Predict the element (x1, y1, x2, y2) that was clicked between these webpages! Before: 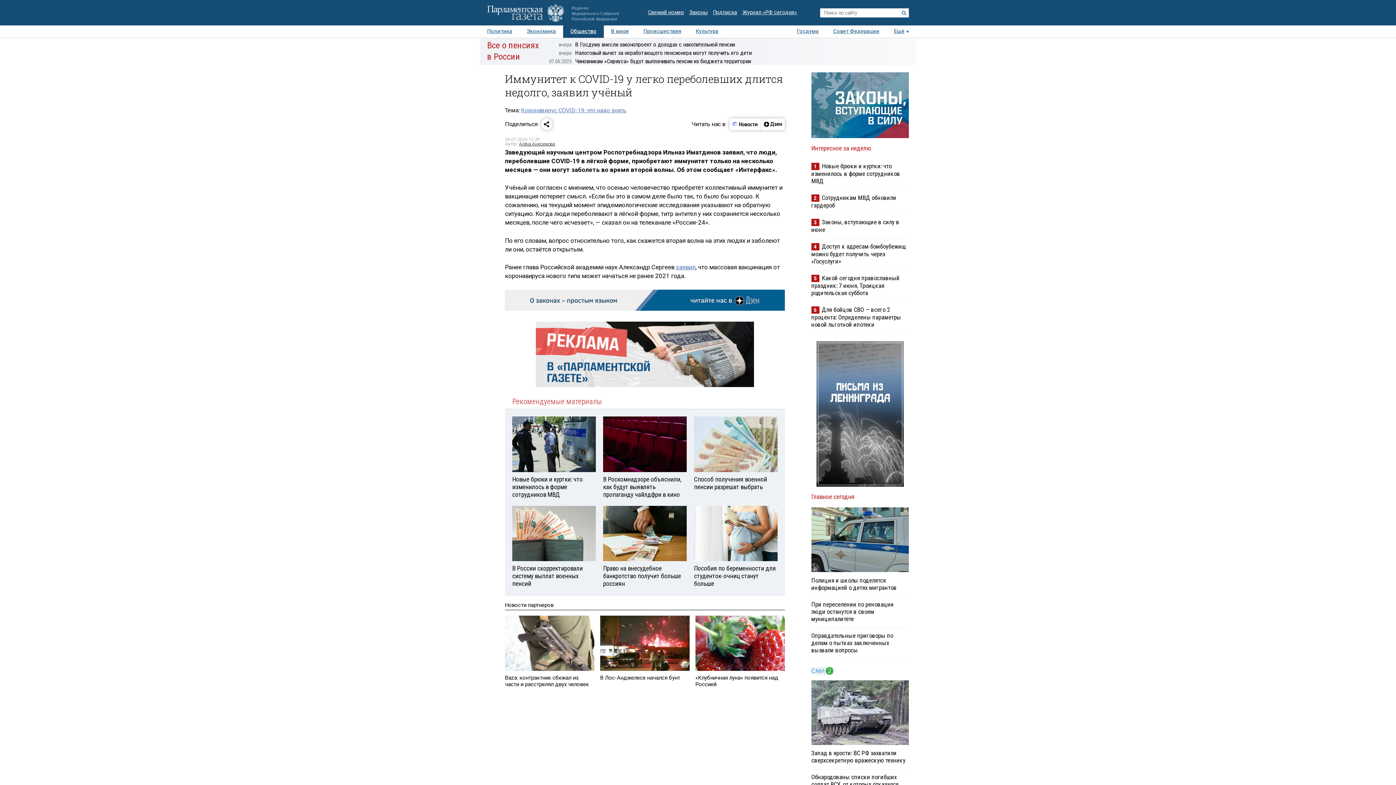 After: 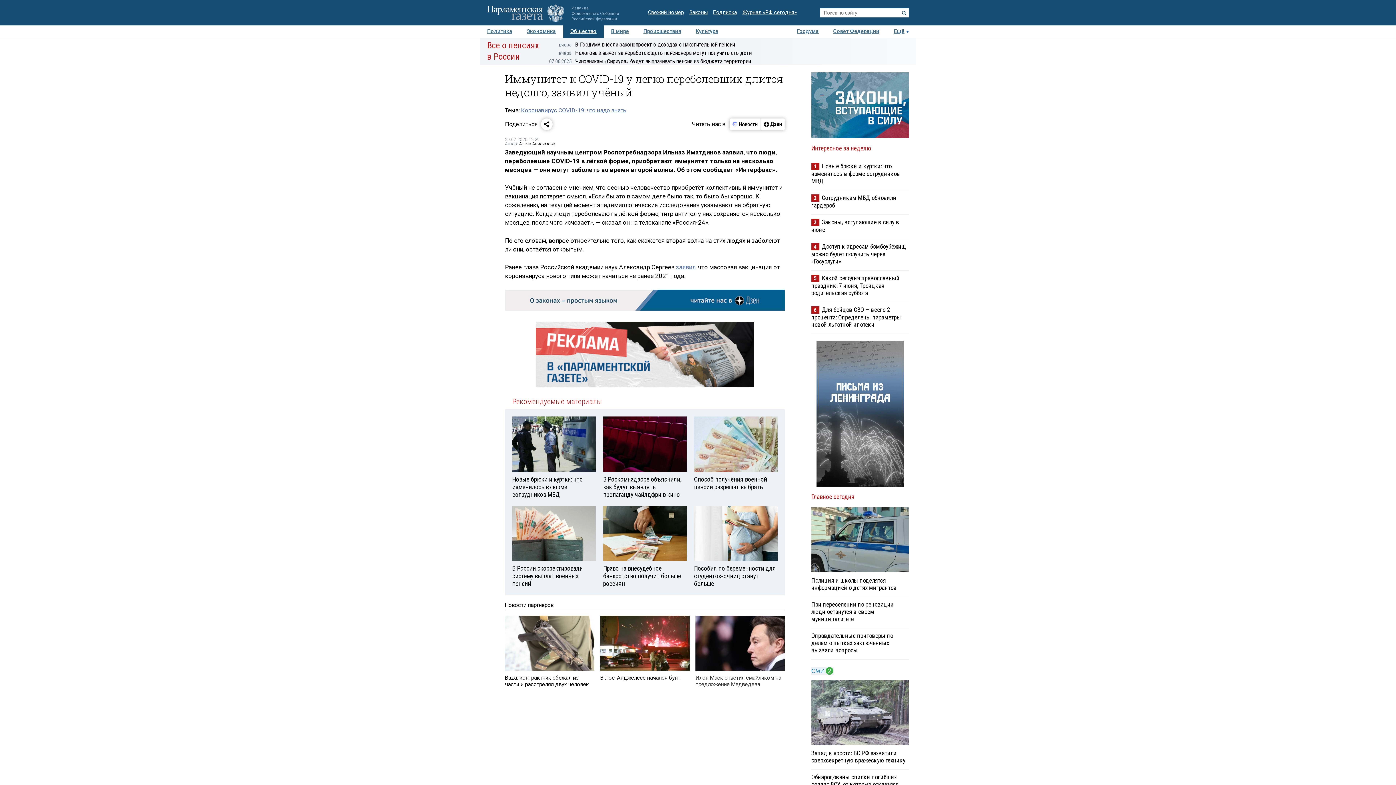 Action: bbox: (695, 616, 785, 671)